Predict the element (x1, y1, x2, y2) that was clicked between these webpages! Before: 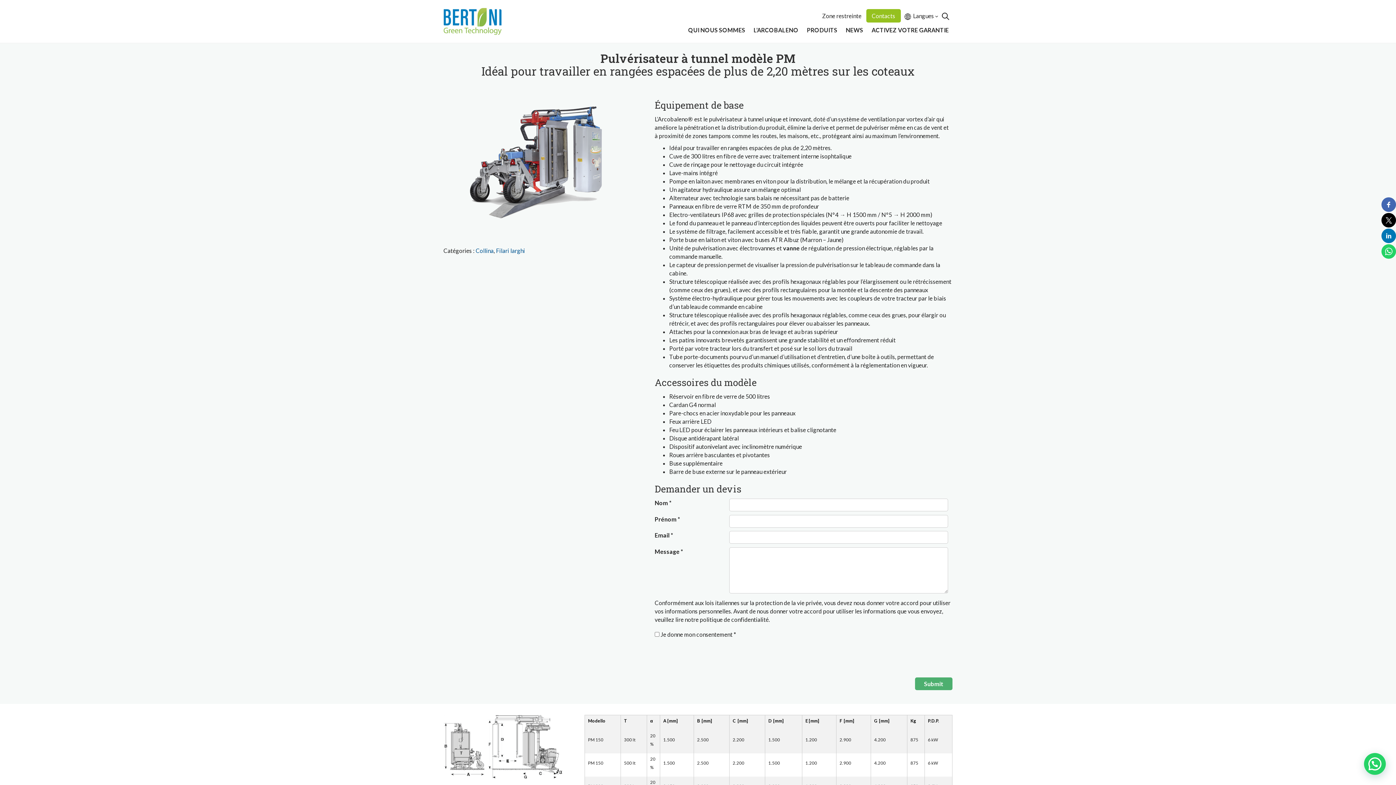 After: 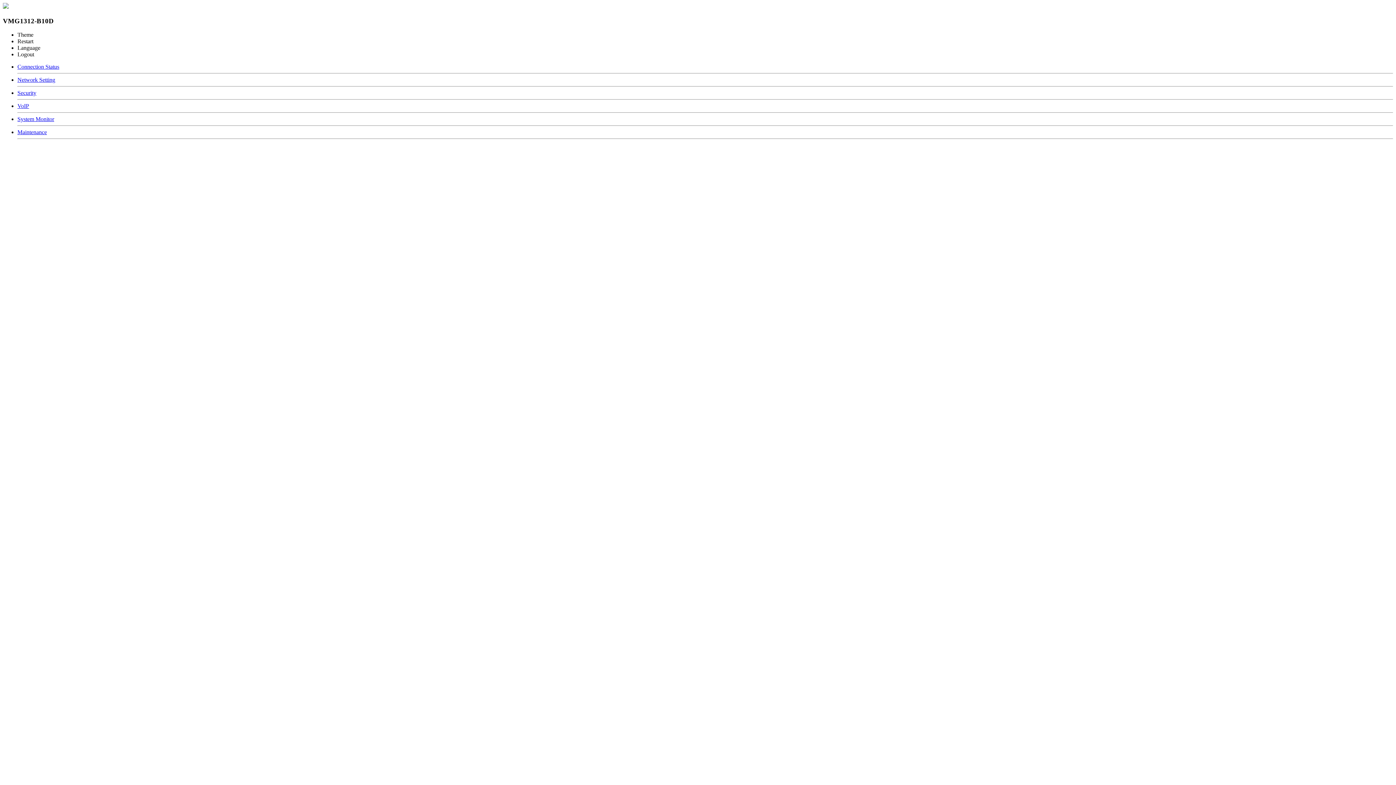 Action: bbox: (818, 8, 865, 23) label: Zone restreinte